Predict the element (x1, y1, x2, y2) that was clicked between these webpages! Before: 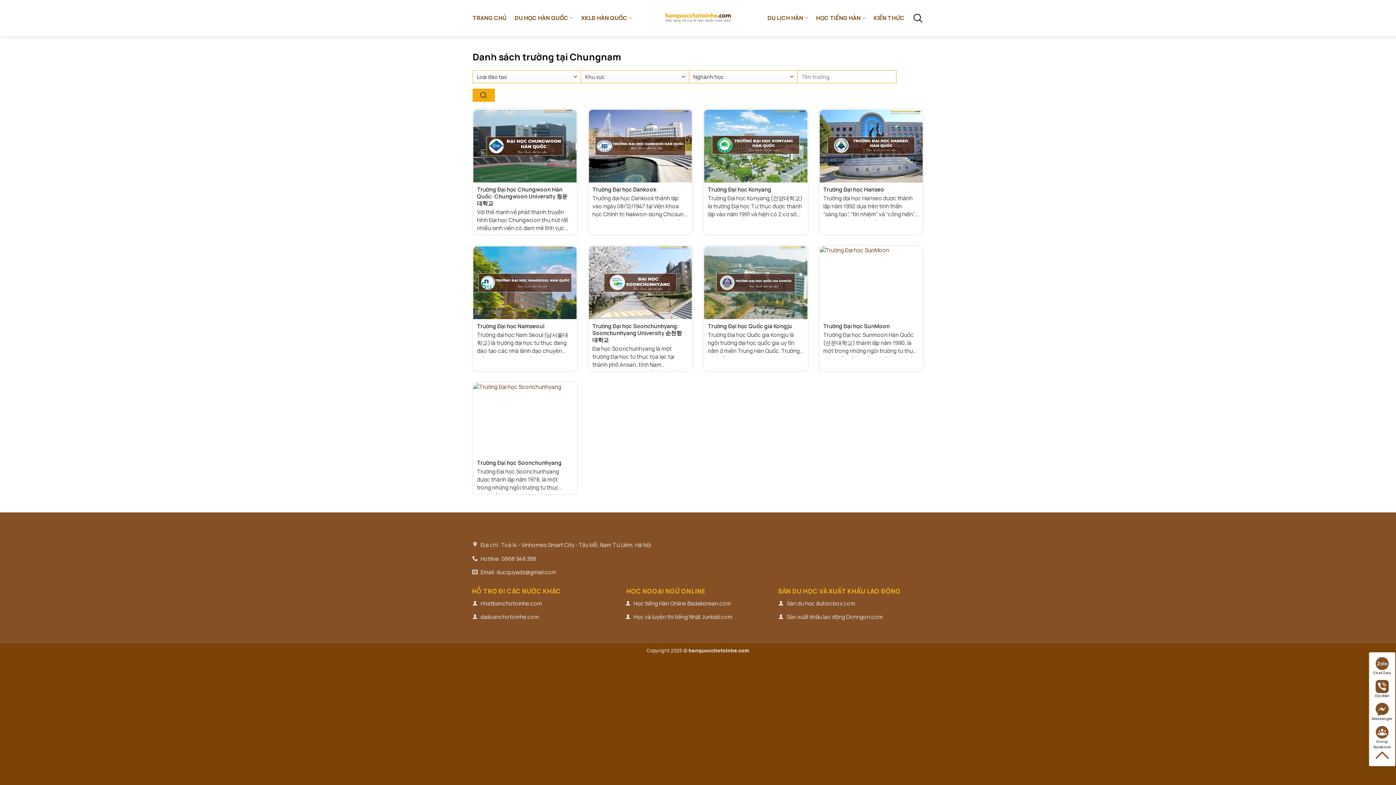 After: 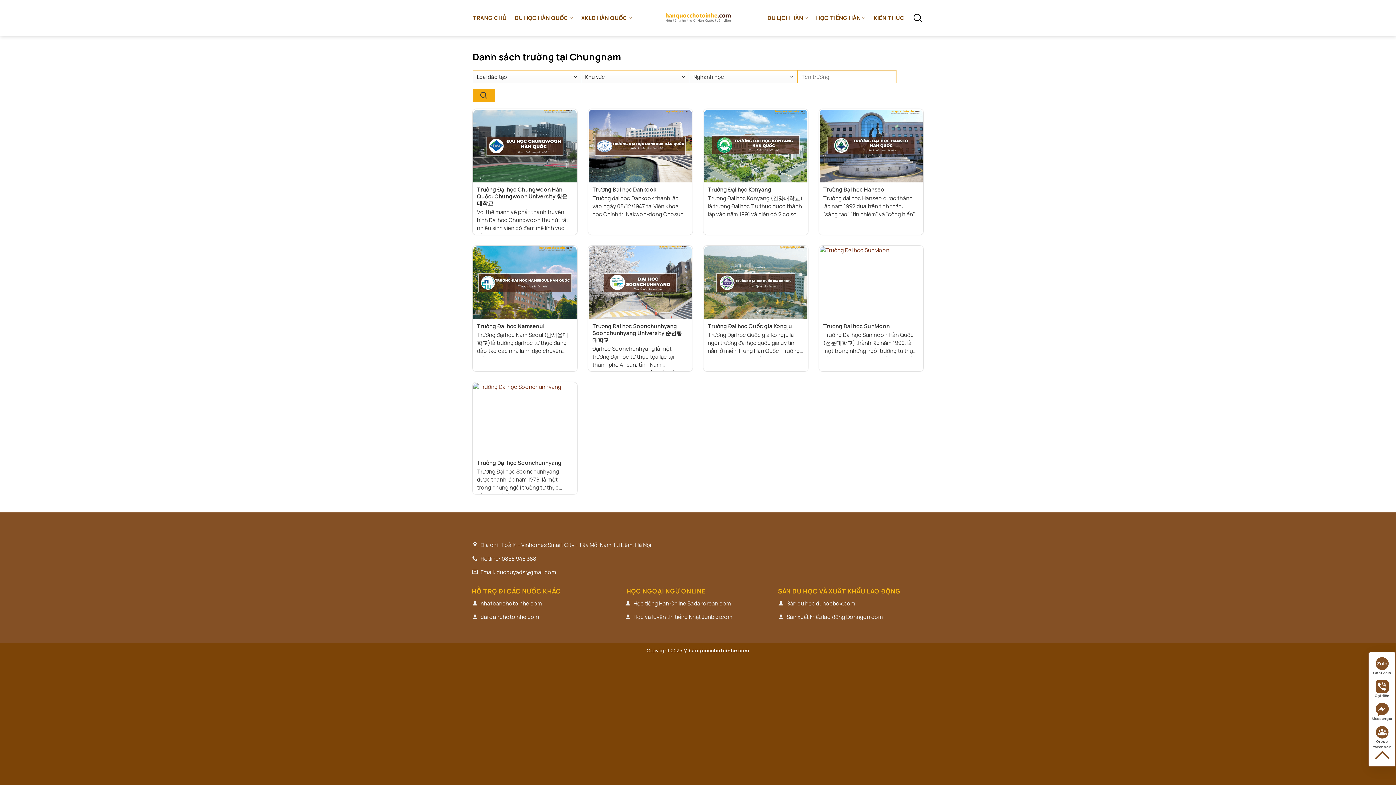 Action: bbox: (1369, 748, 1395, 763)